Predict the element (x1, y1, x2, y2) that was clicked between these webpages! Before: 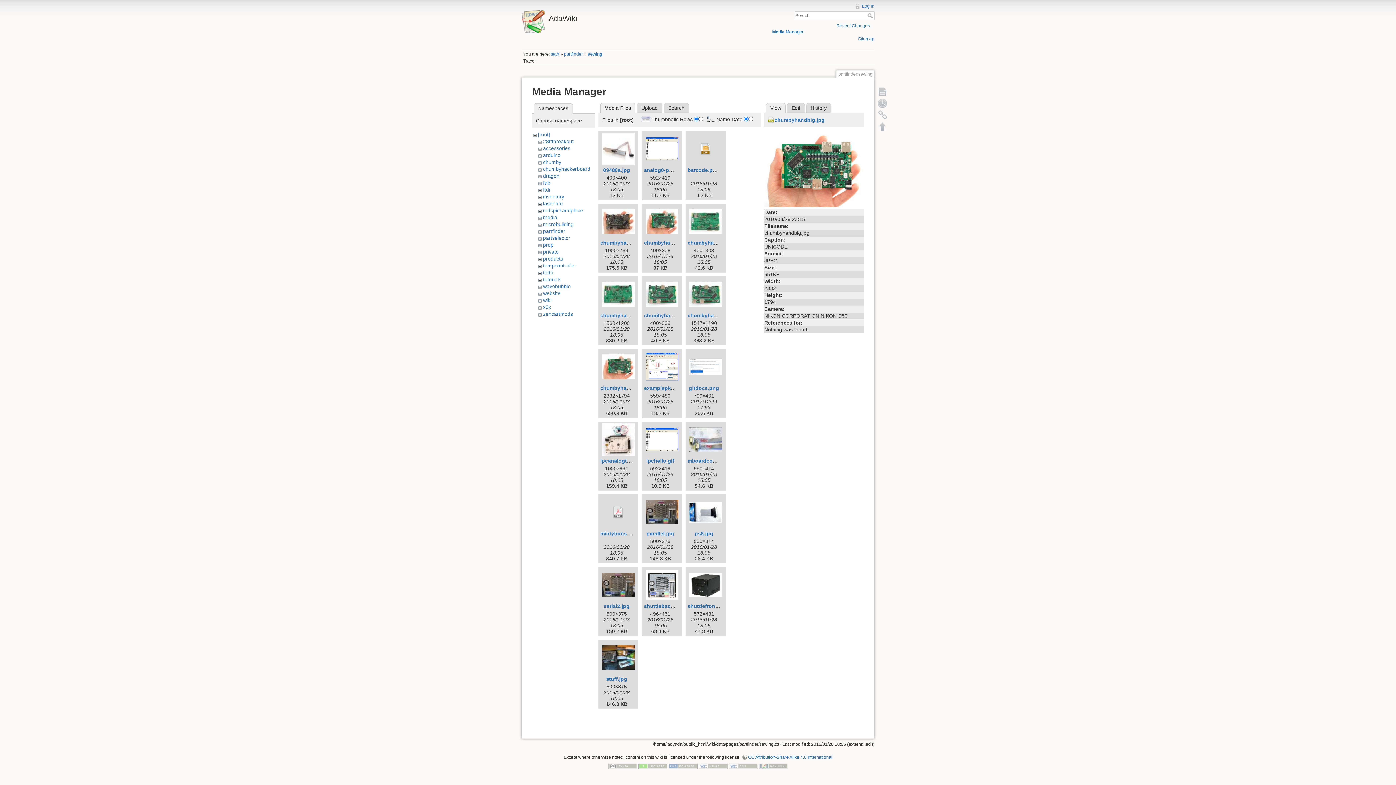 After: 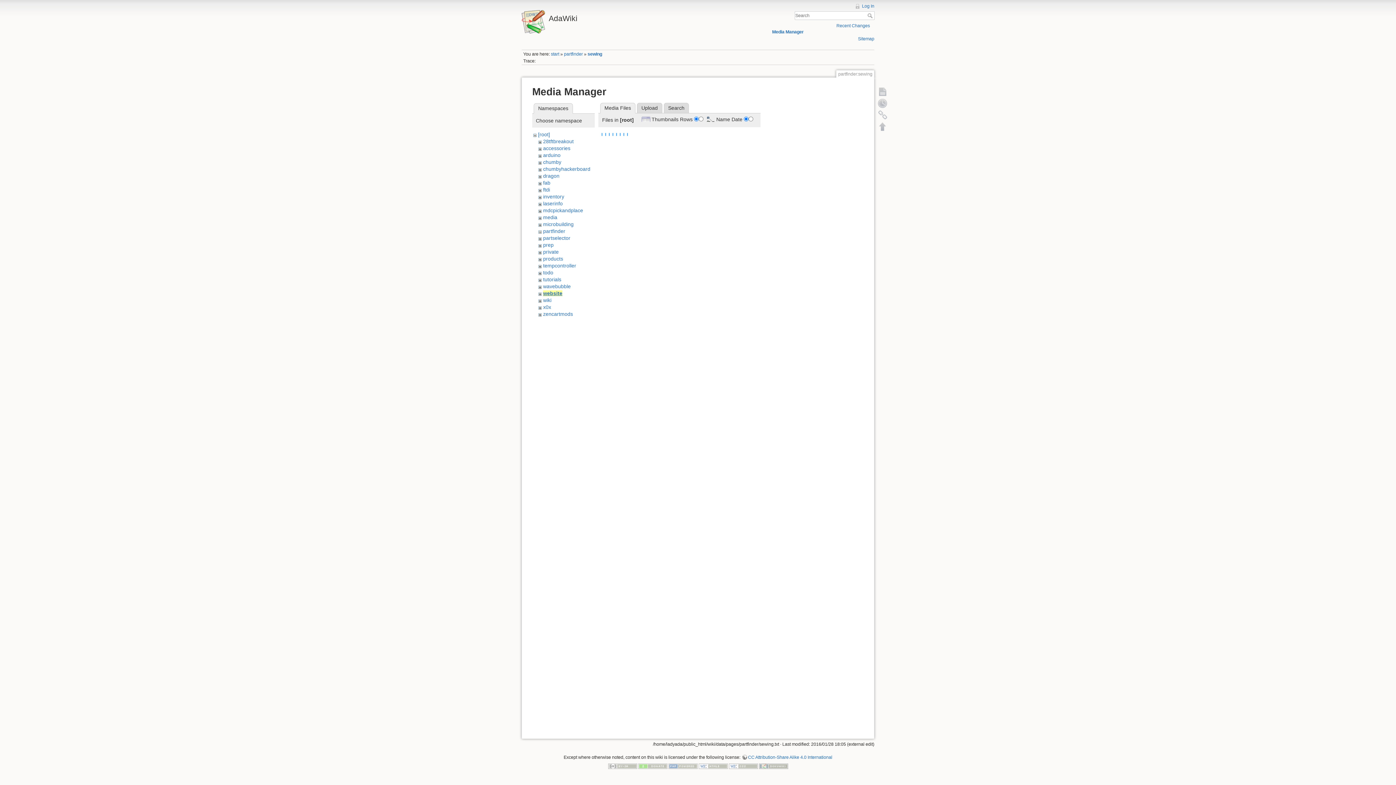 Action: bbox: (543, 290, 560, 296) label: website